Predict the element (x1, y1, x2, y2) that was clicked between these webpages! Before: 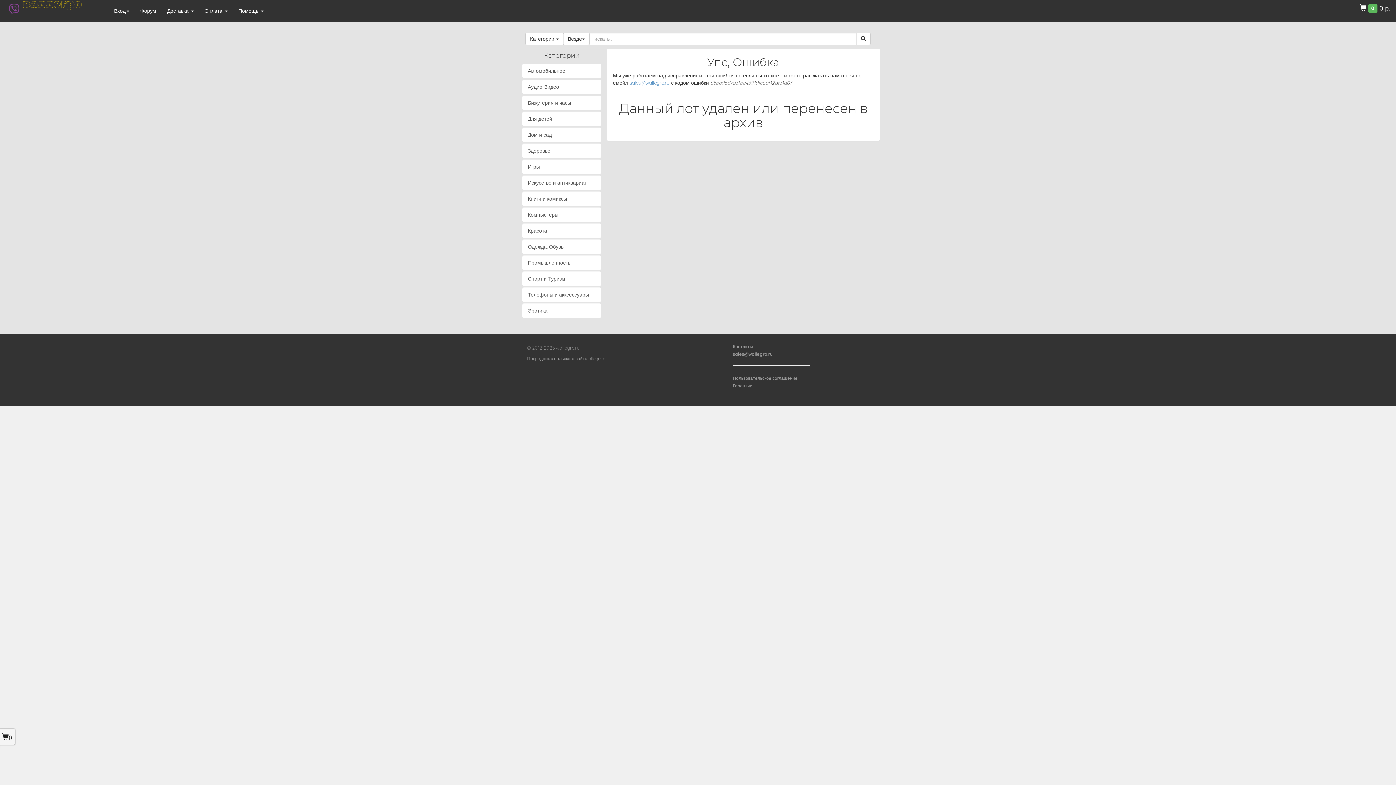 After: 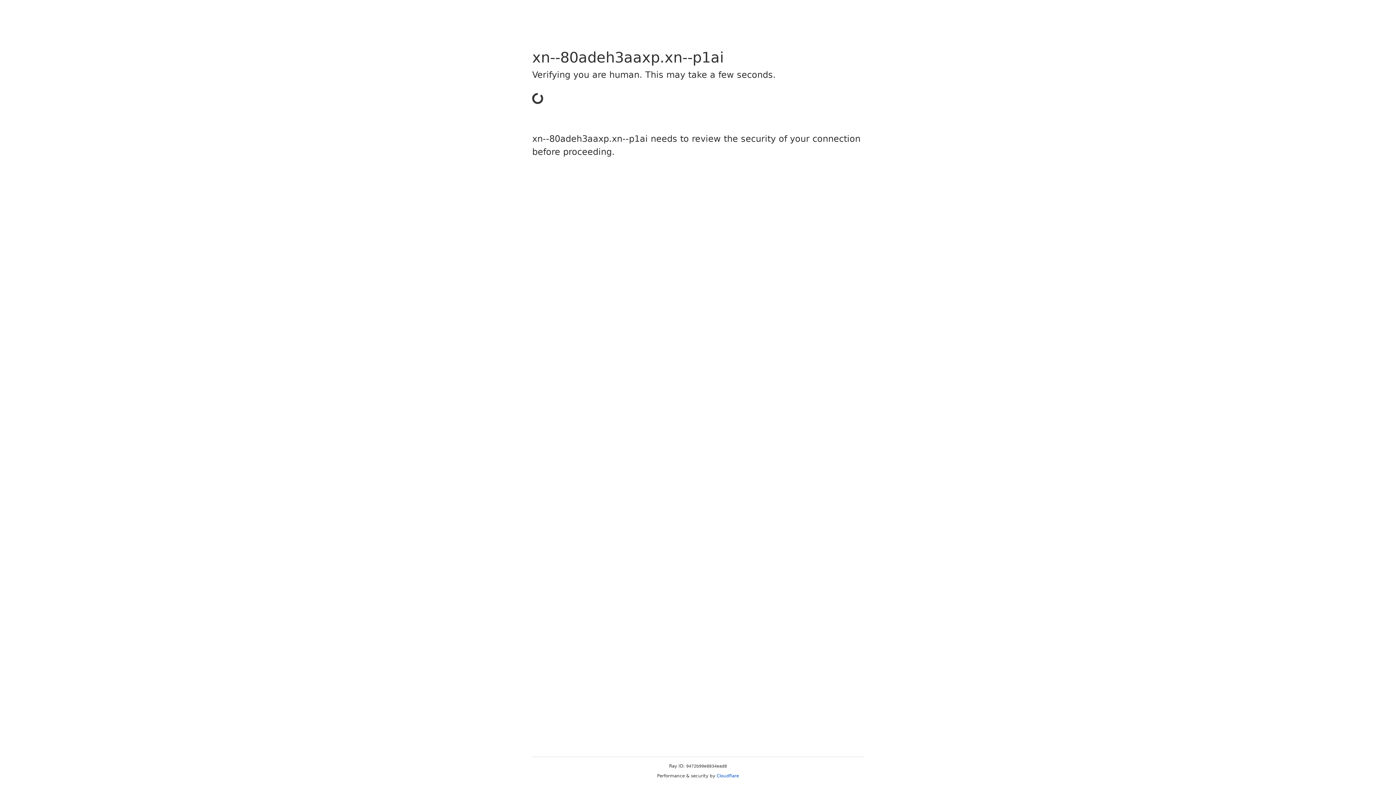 Action: bbox: (0, 729, 14, 745) label: 0